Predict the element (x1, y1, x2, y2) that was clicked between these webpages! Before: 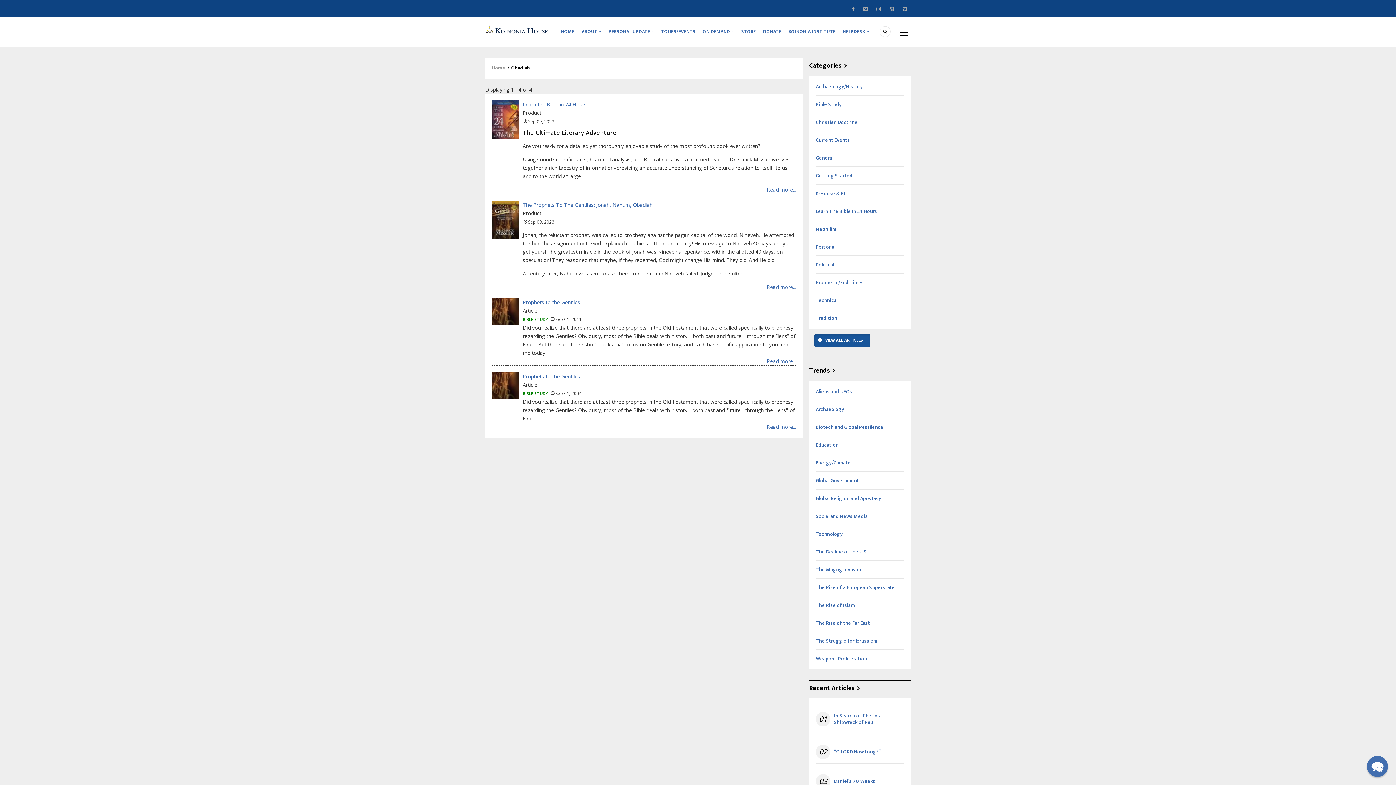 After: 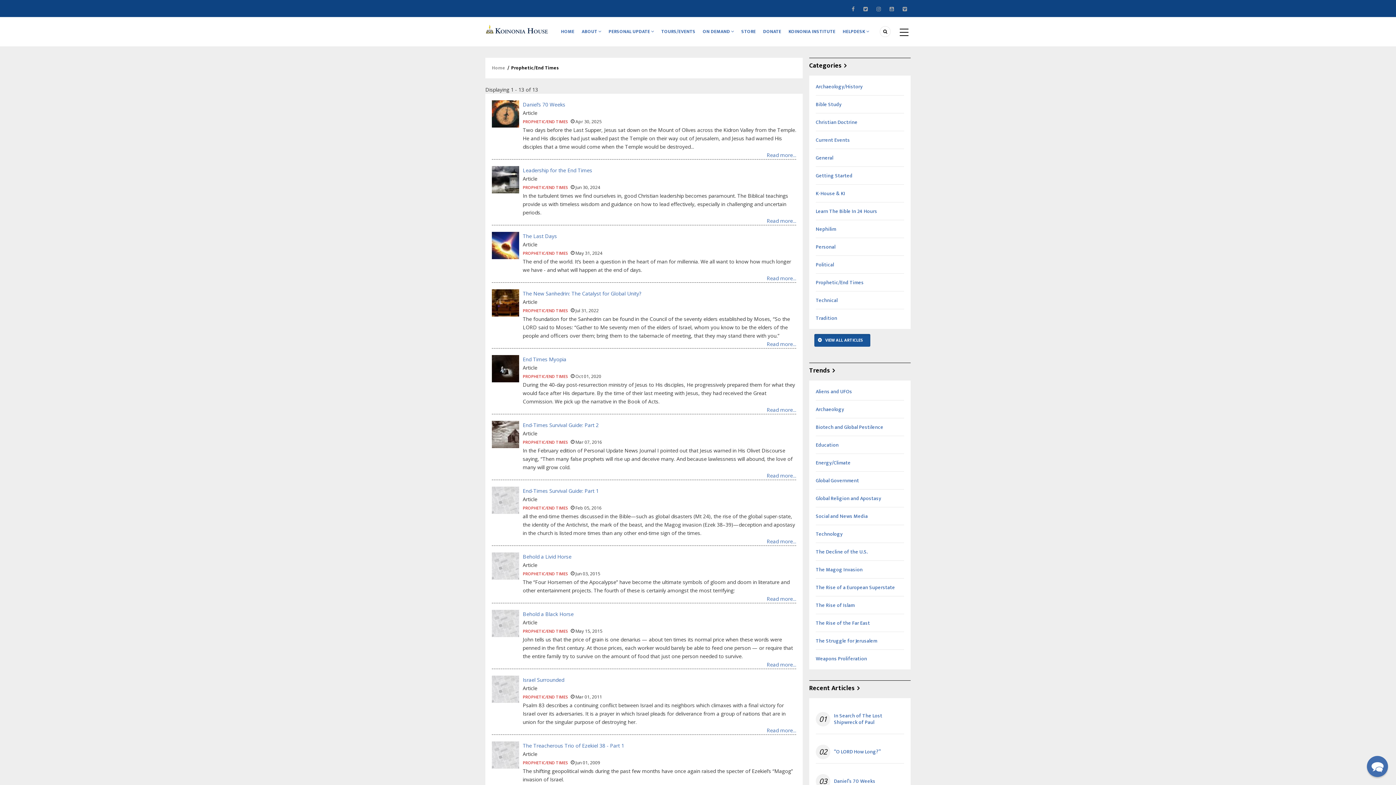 Action: bbox: (816, 278, 864, 286) label: Prophetic/End Times